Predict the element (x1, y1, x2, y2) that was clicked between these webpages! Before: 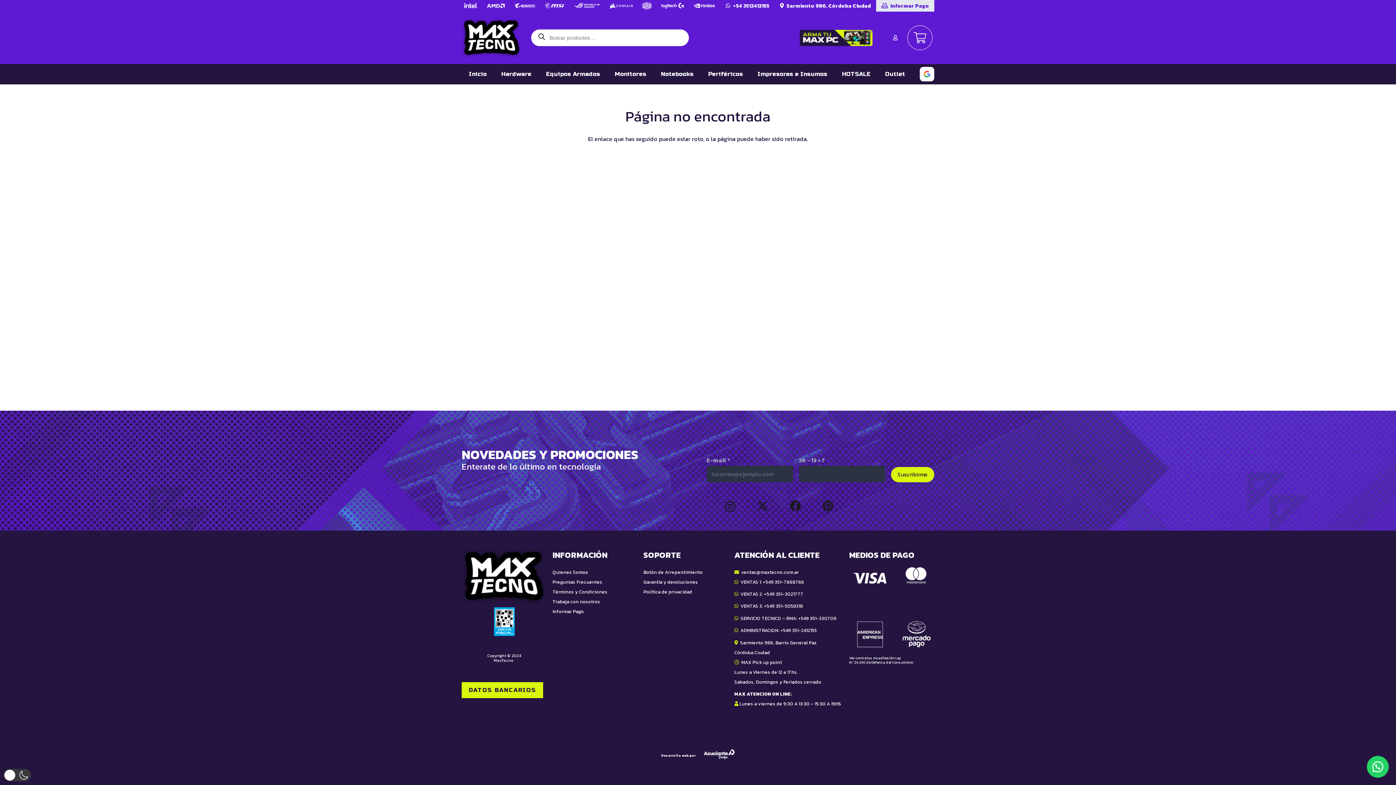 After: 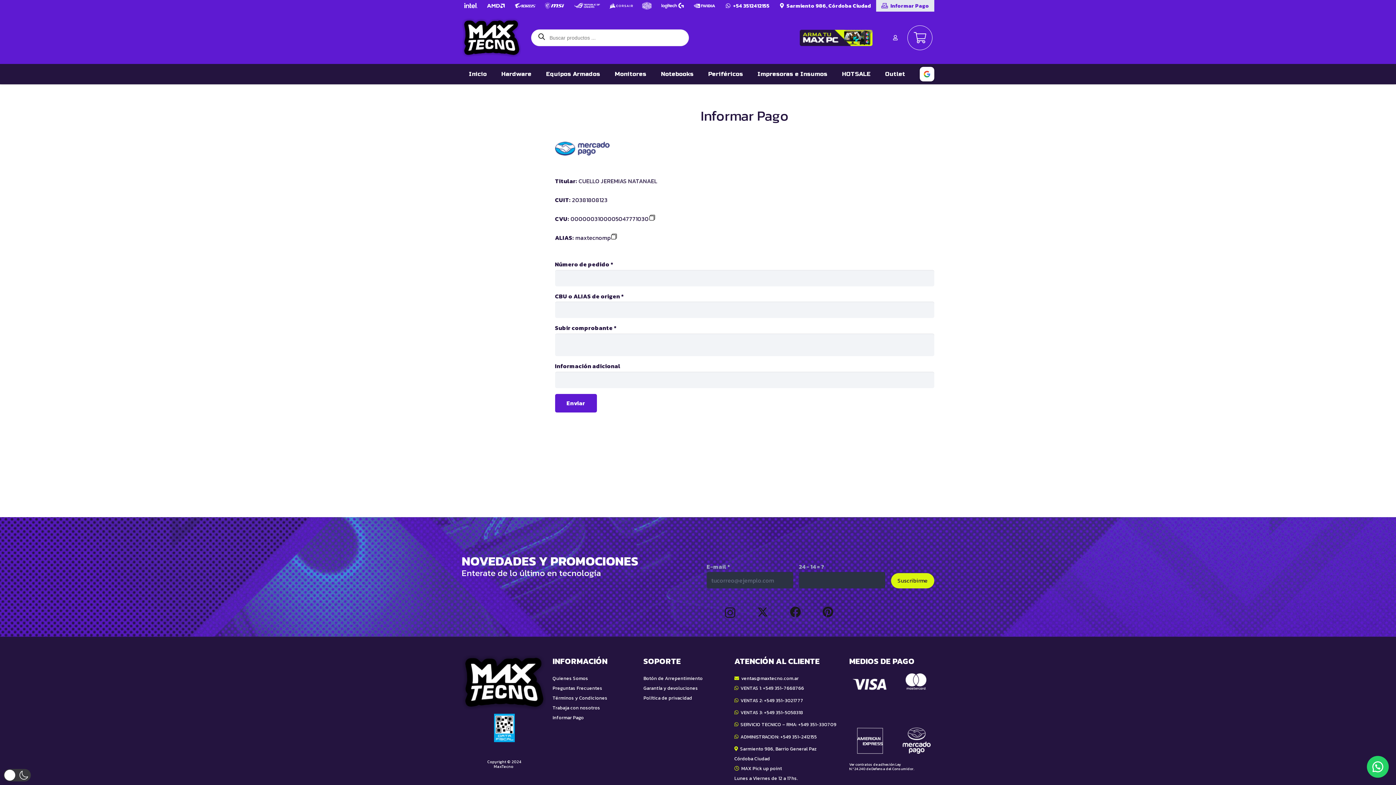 Action: label: Informar Pago bbox: (552, 608, 584, 615)